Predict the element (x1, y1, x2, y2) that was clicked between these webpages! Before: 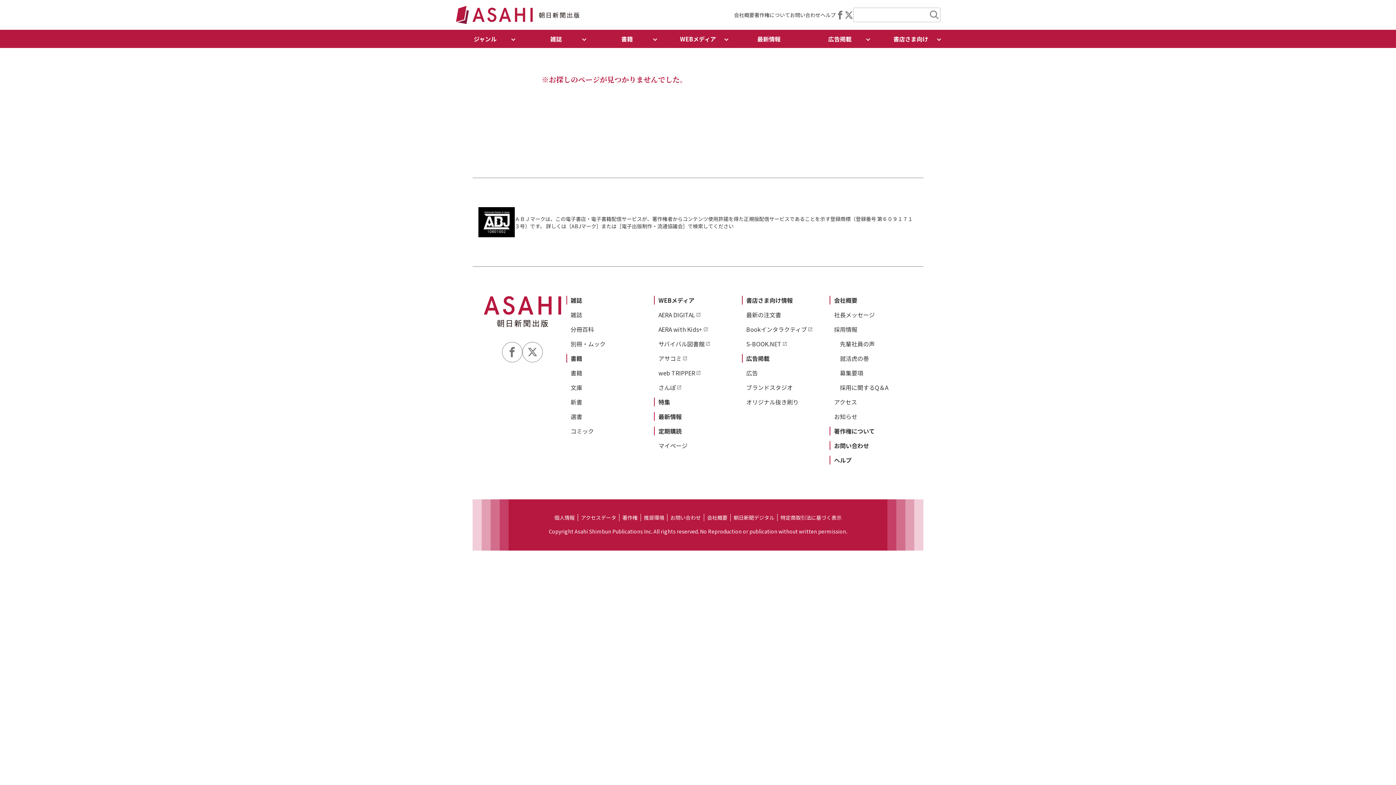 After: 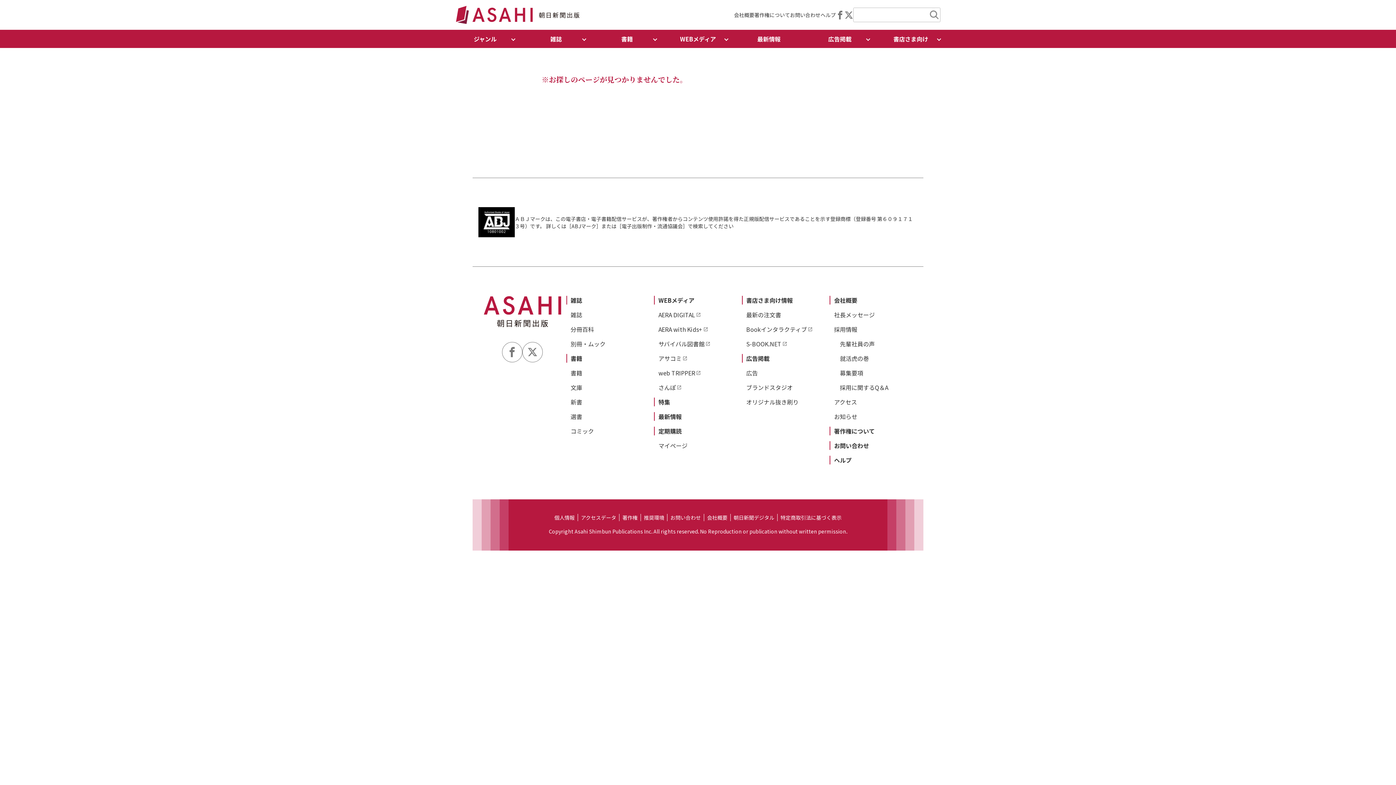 Action: label: 朝日新聞デジタル bbox: (730, 514, 777, 521)